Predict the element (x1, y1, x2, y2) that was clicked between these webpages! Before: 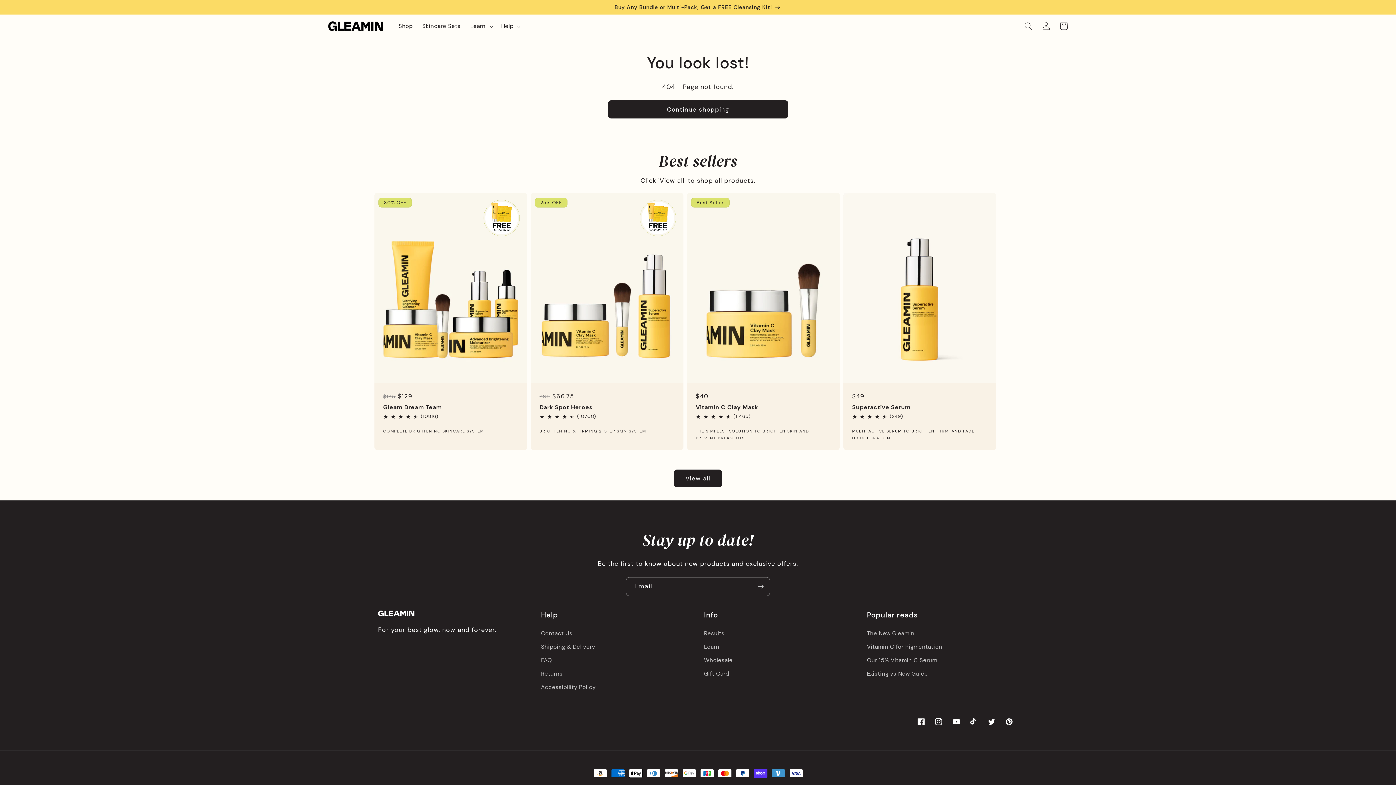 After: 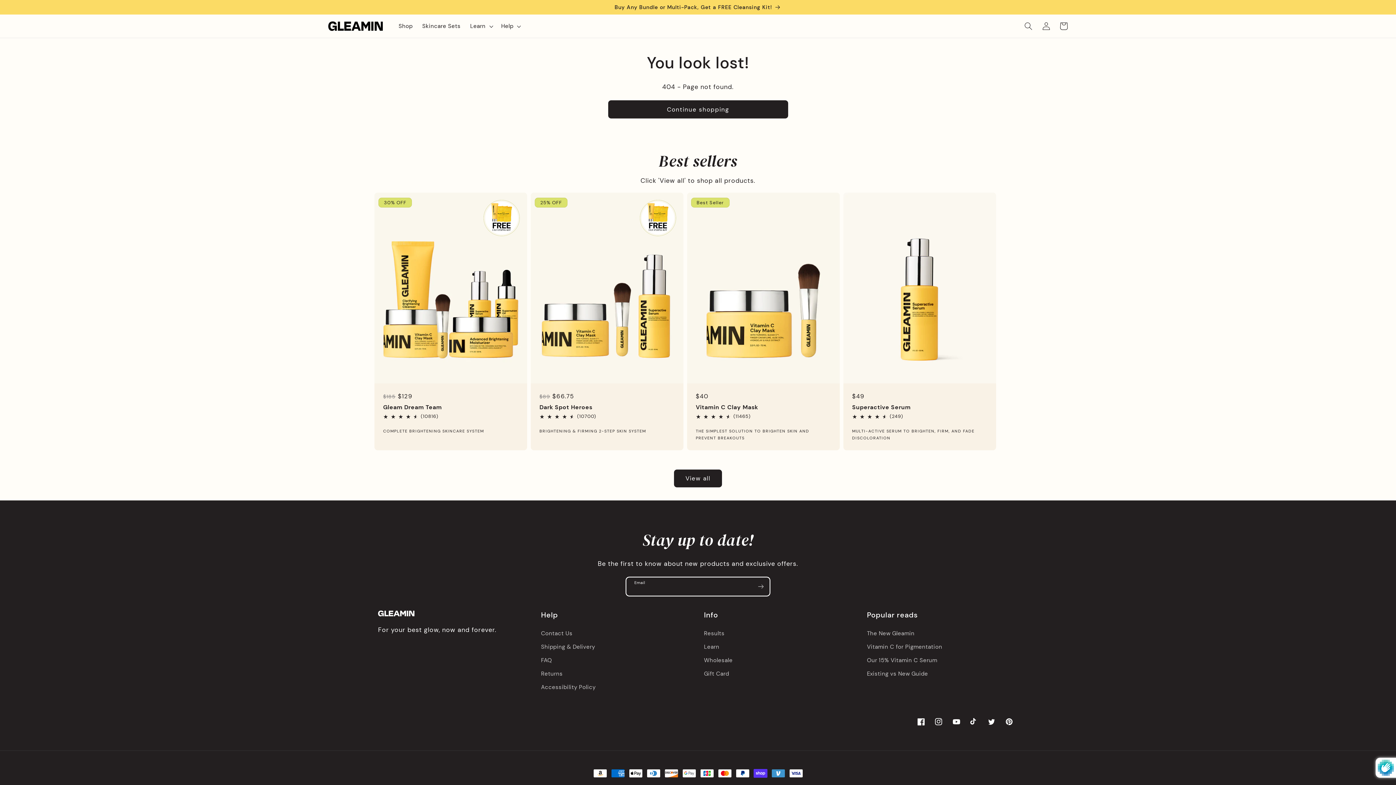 Action: bbox: (752, 577, 769, 596) label: Subscribe